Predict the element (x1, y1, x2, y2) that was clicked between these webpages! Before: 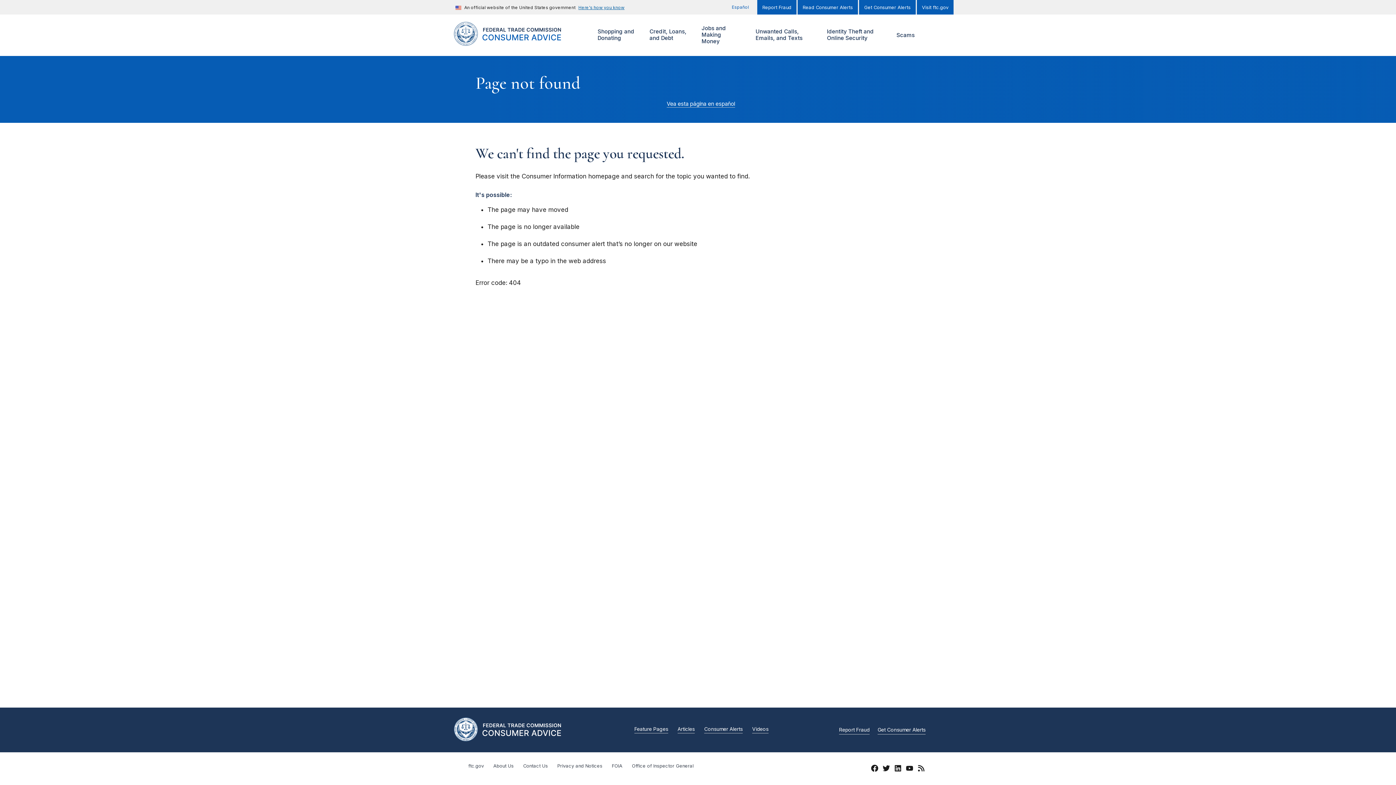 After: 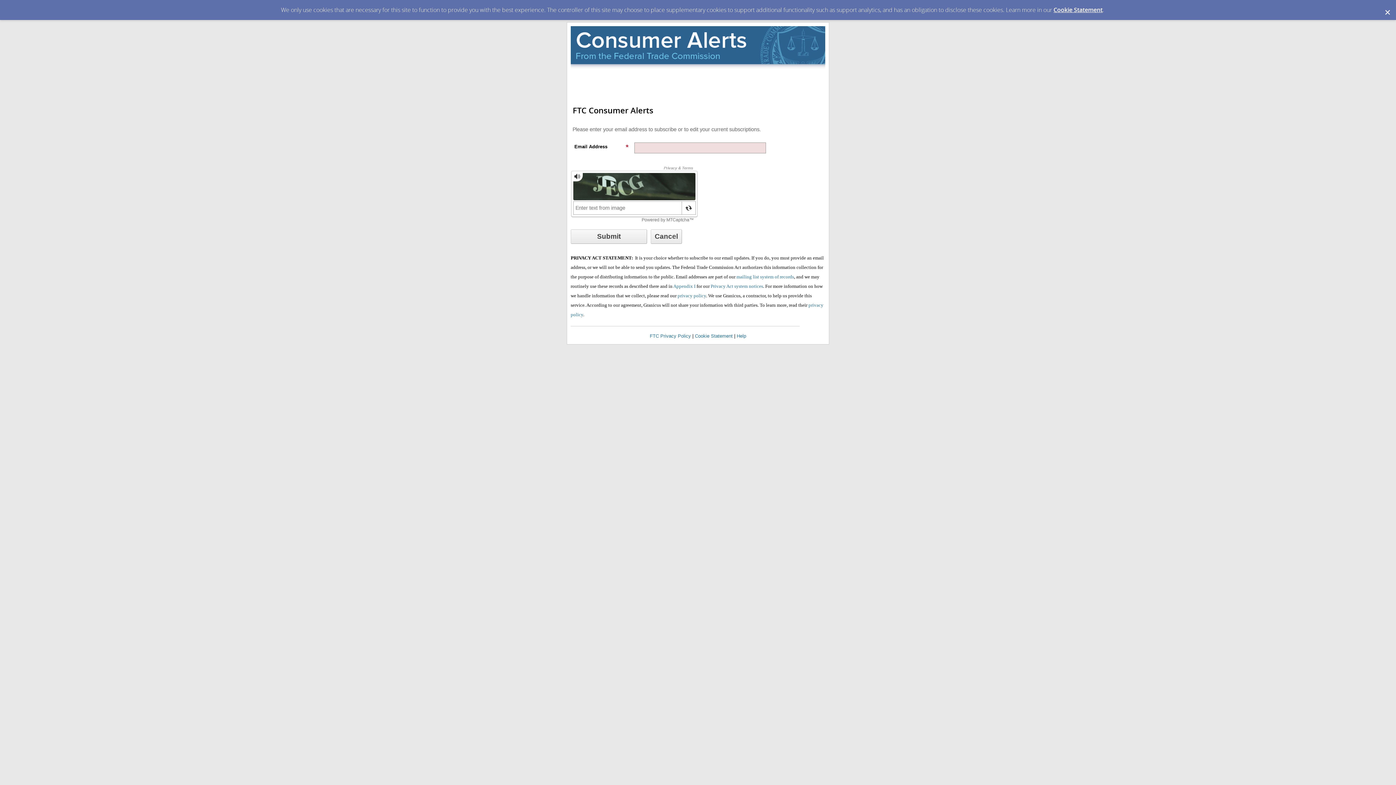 Action: label: Get Consumer Alerts bbox: (859, 0, 916, 14)